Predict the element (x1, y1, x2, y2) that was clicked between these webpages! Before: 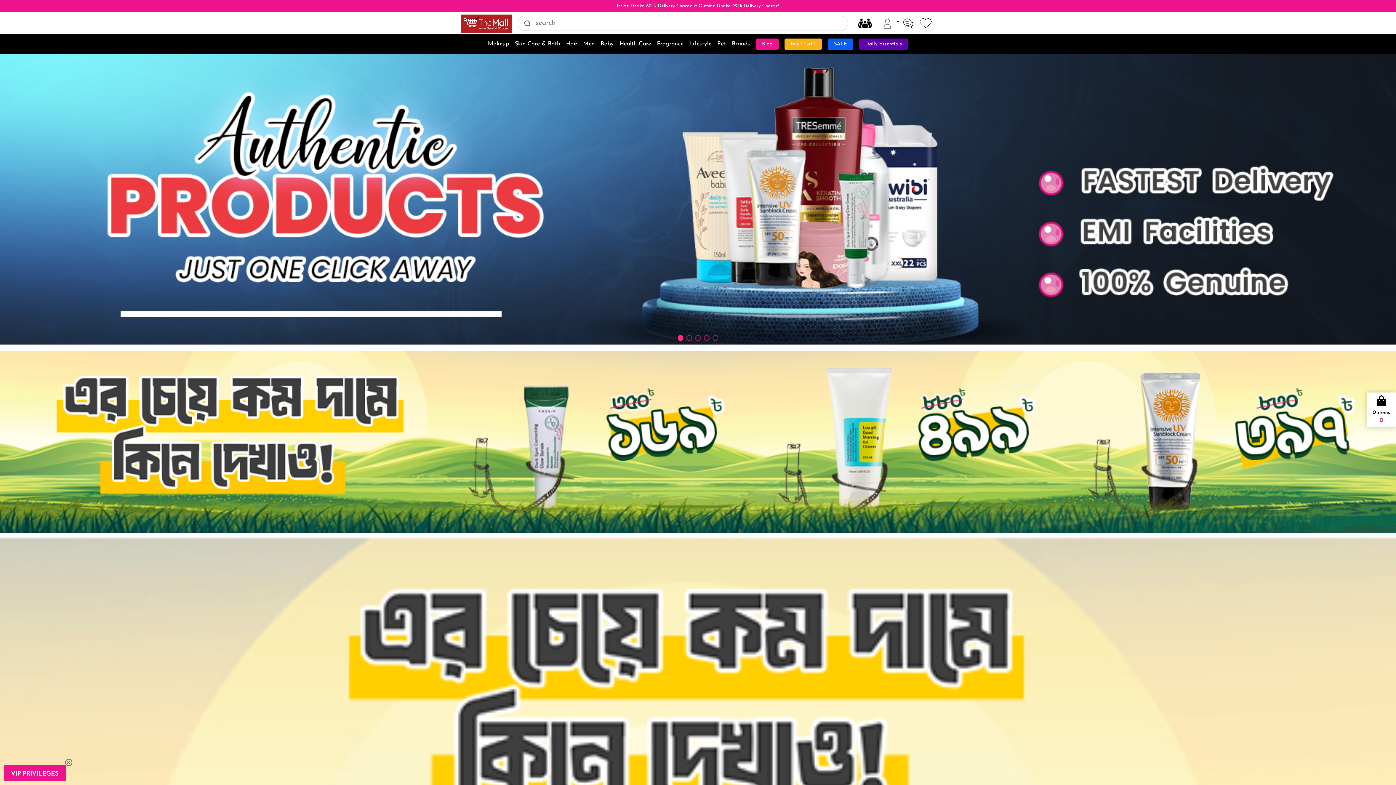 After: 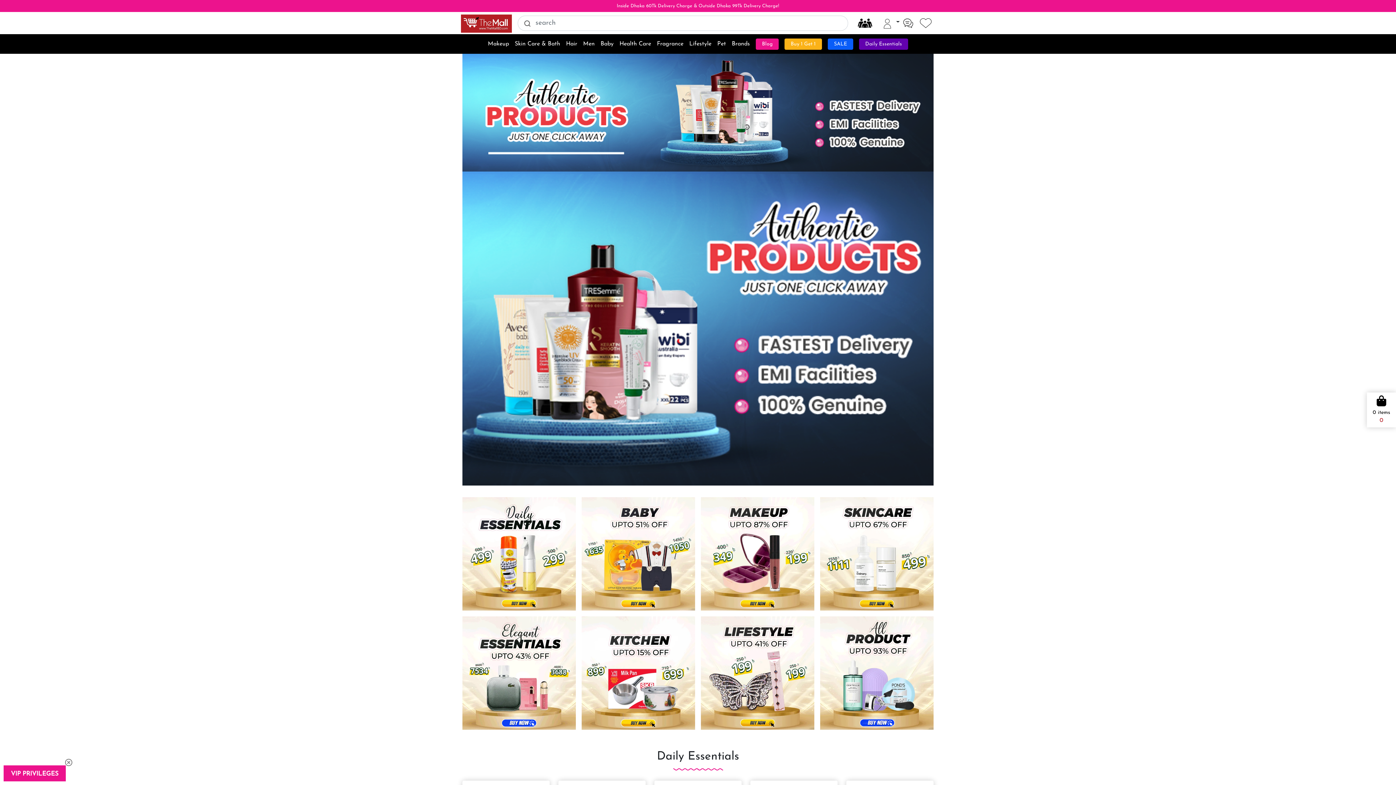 Action: bbox: (828, 38, 853, 49) label: SALE